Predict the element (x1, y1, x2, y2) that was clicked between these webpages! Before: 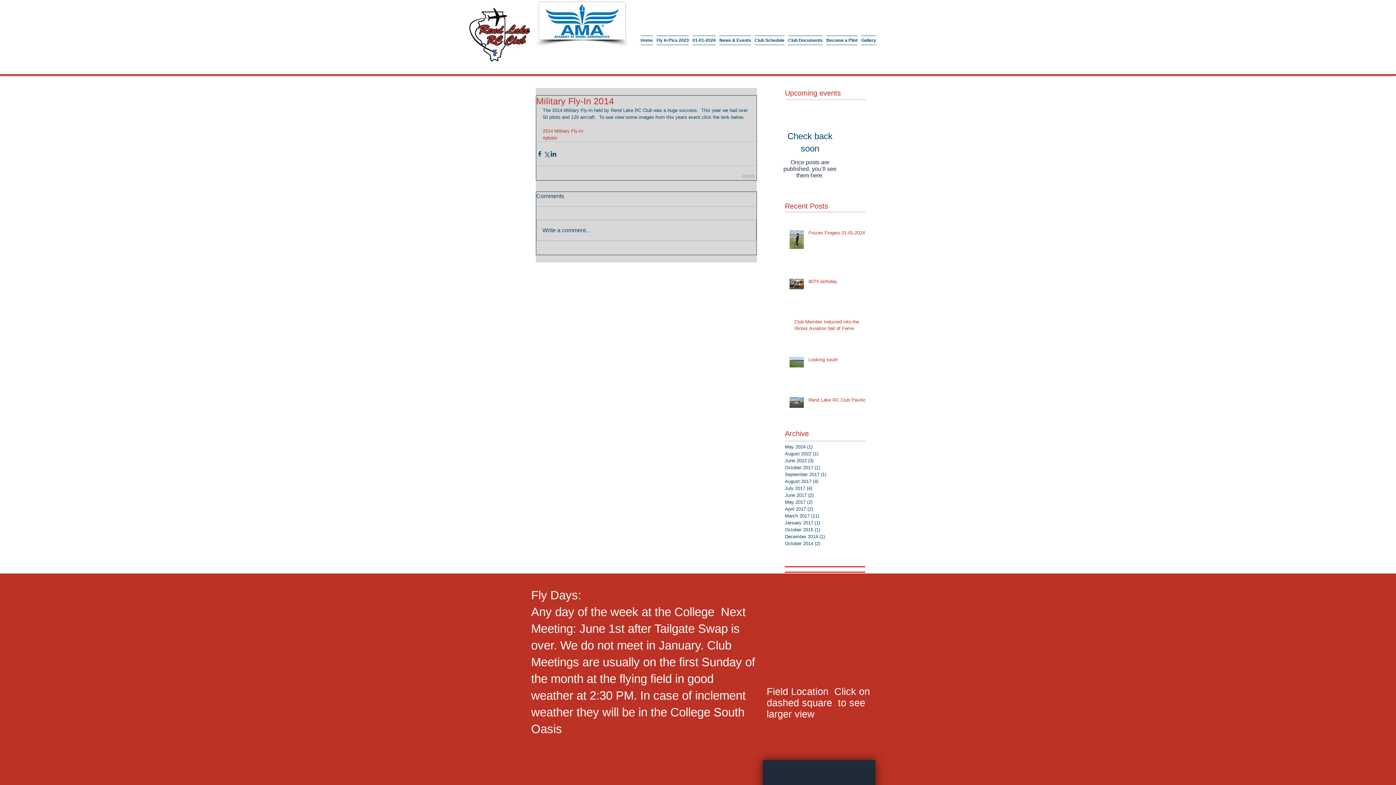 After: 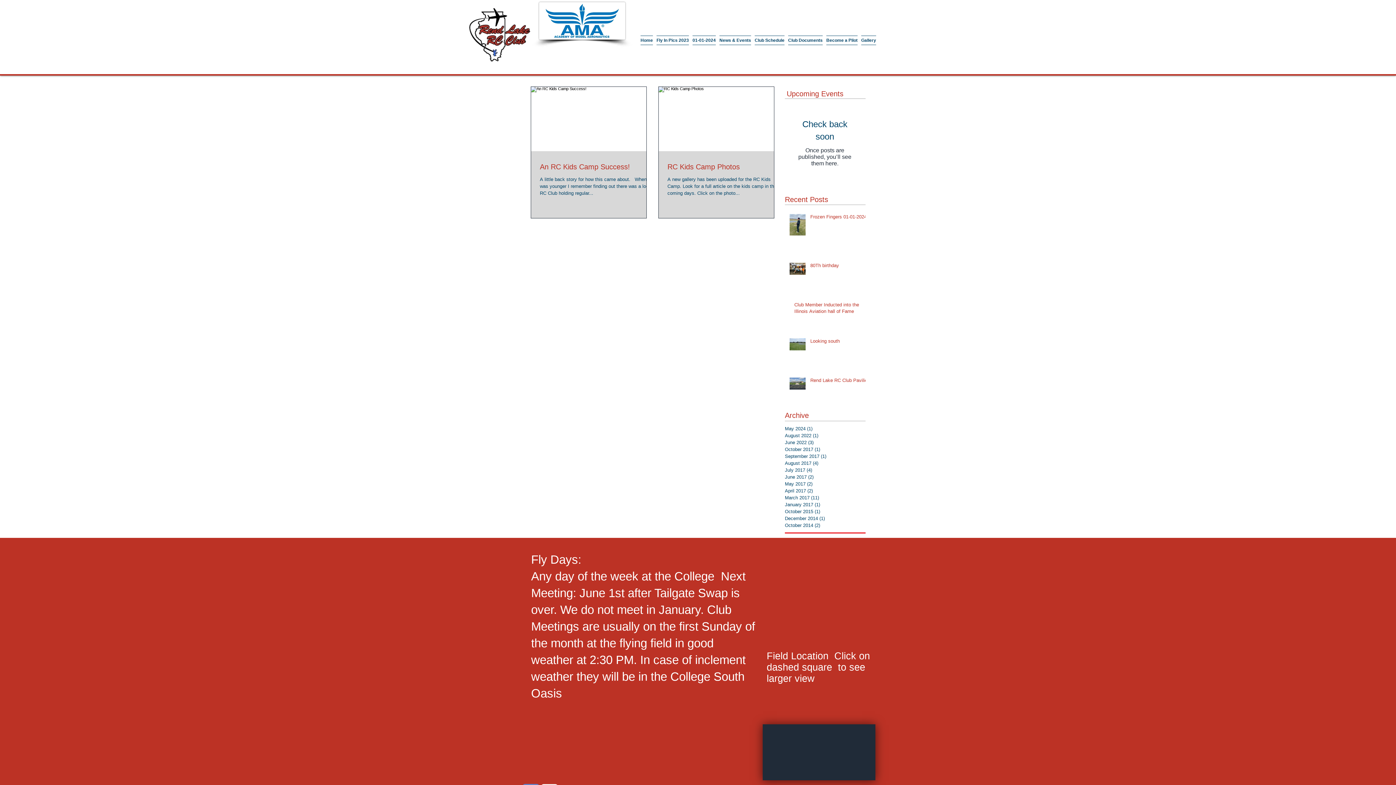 Action: bbox: (785, 492, 861, 498) label: June 2017 (2)
2 posts